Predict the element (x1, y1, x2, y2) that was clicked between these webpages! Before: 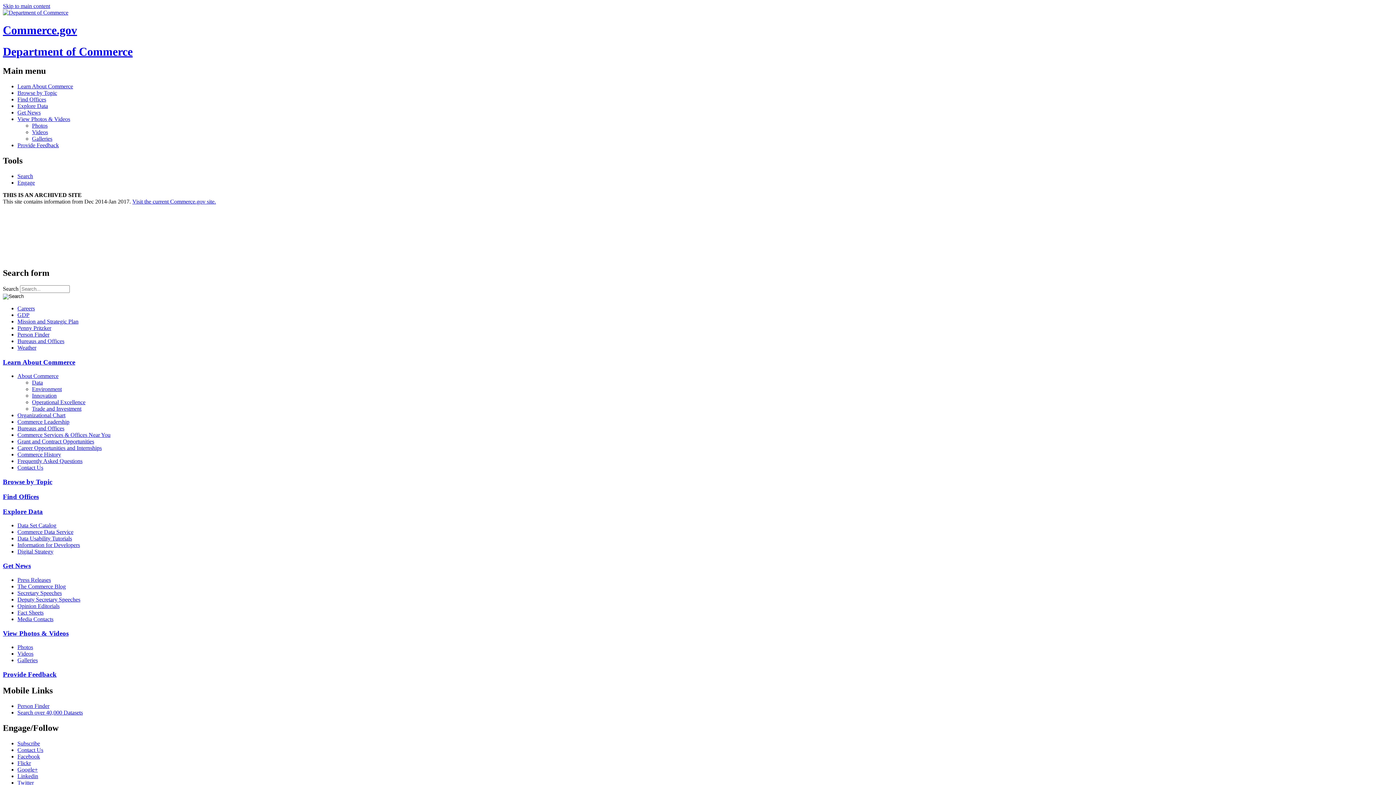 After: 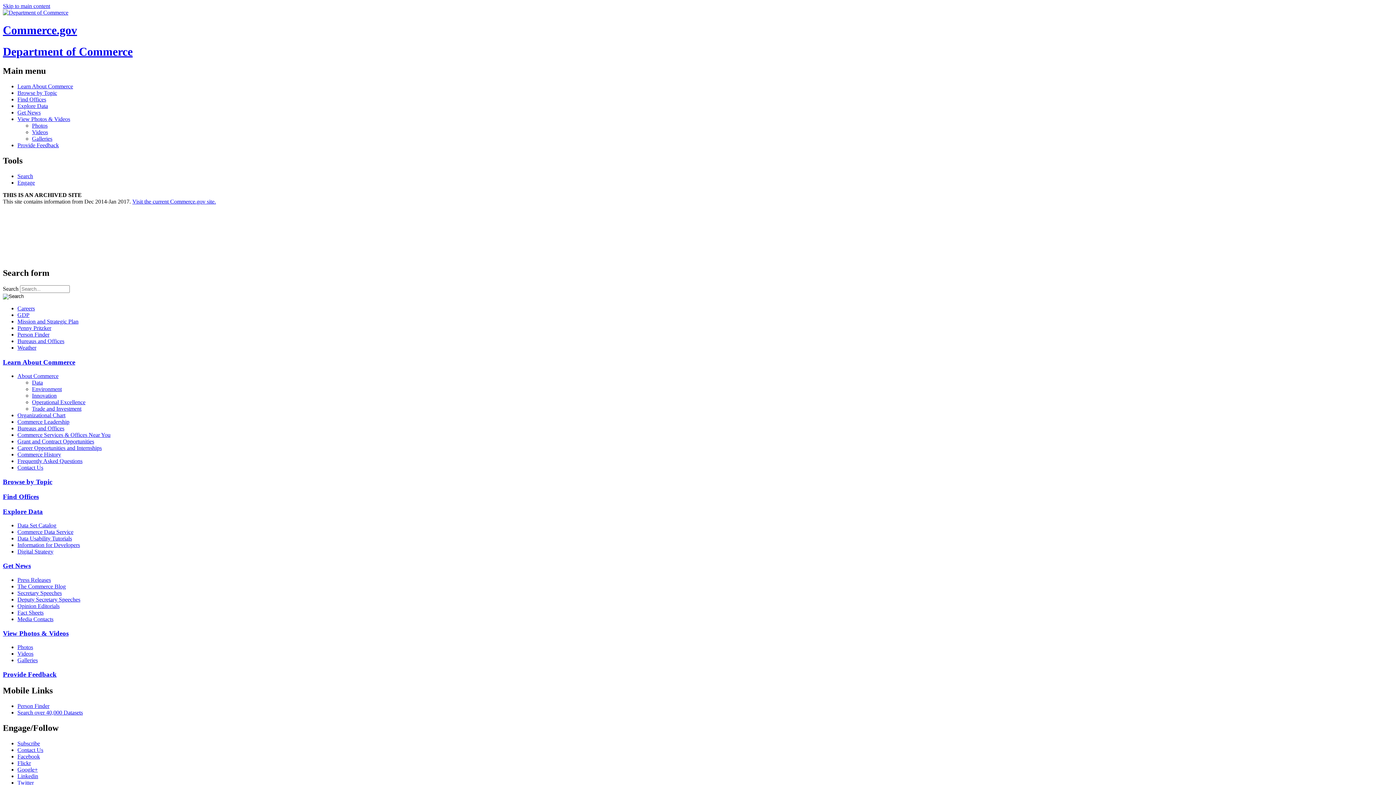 Action: label: Information for Developers bbox: (17, 542, 1393, 548)